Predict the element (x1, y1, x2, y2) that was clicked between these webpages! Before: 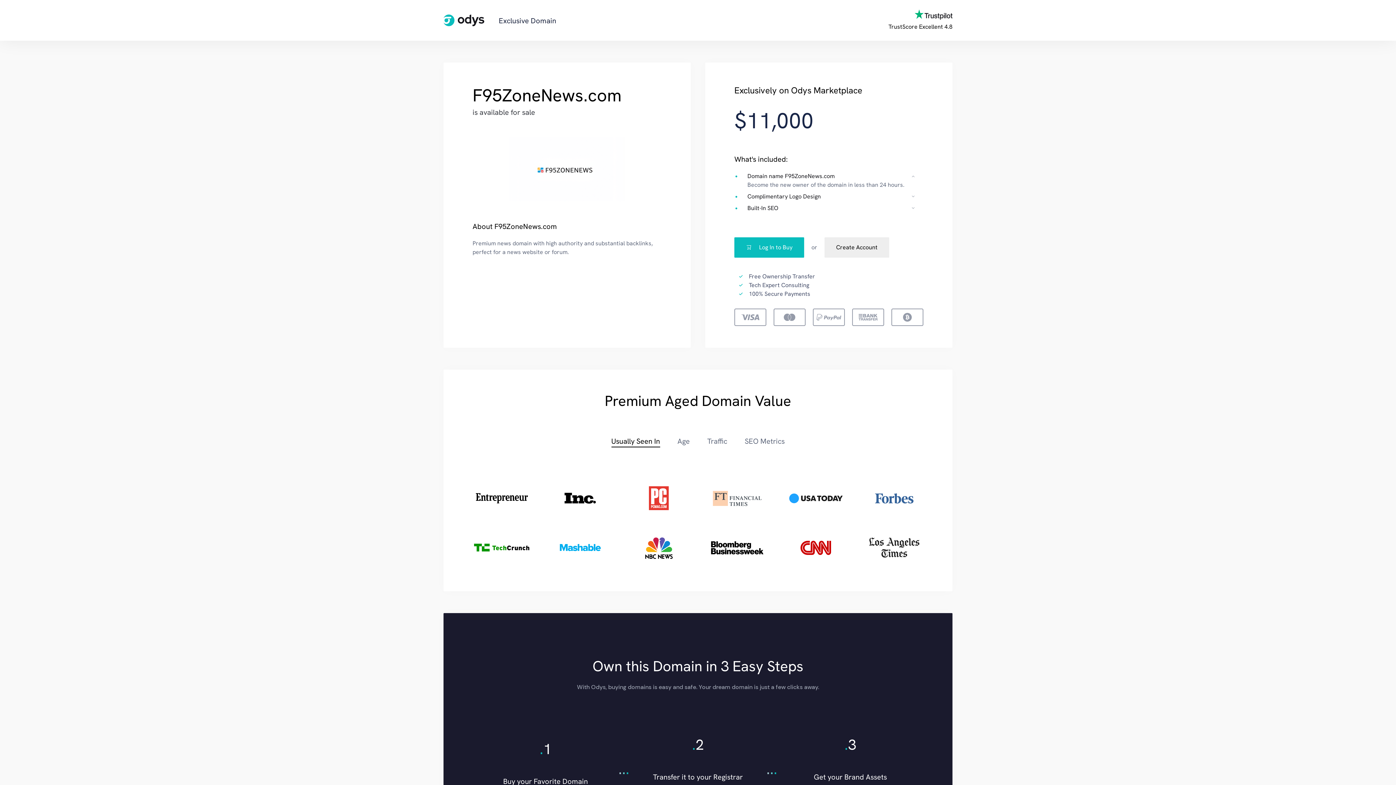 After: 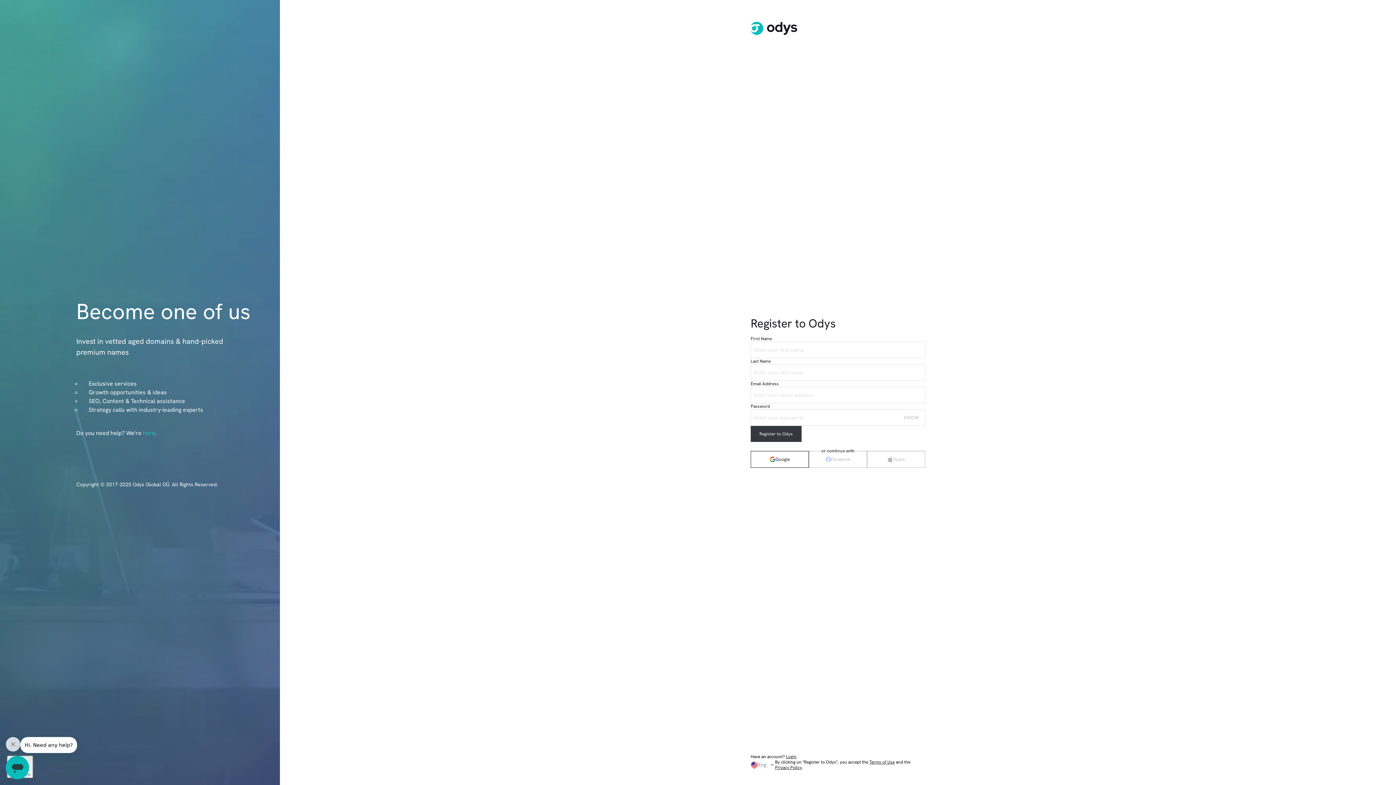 Action: label: Create Account bbox: (824, 237, 889, 257)